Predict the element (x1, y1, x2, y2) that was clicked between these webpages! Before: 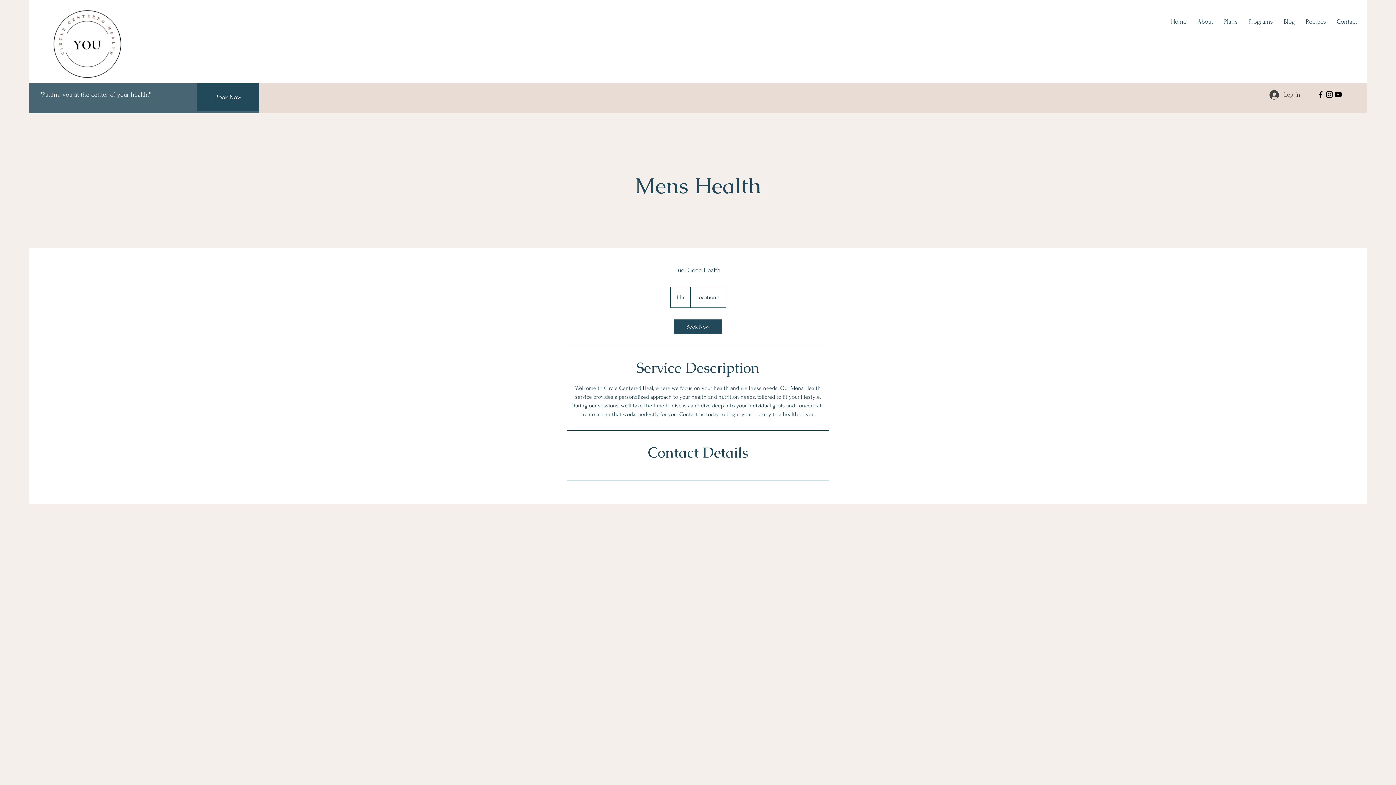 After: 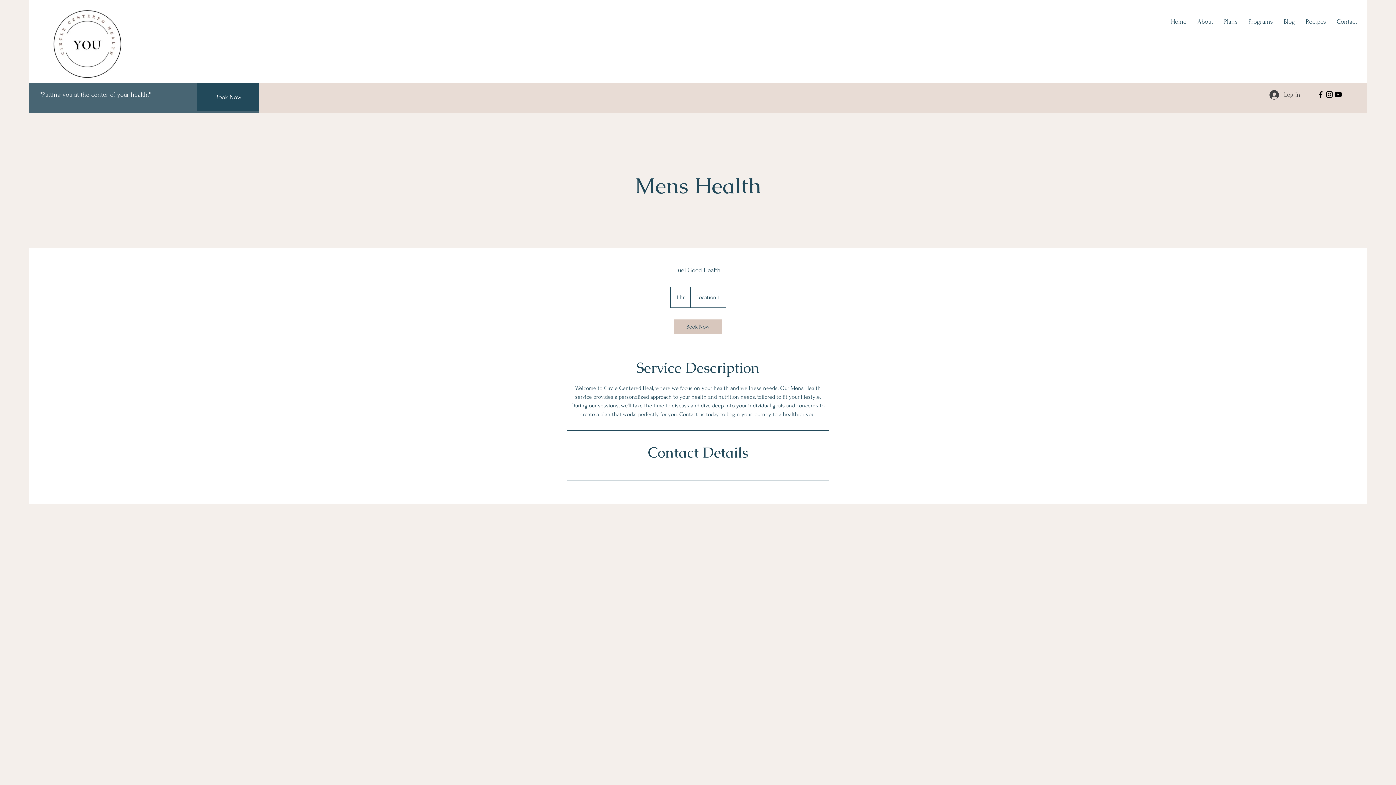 Action: label: Book Now bbox: (674, 319, 722, 334)